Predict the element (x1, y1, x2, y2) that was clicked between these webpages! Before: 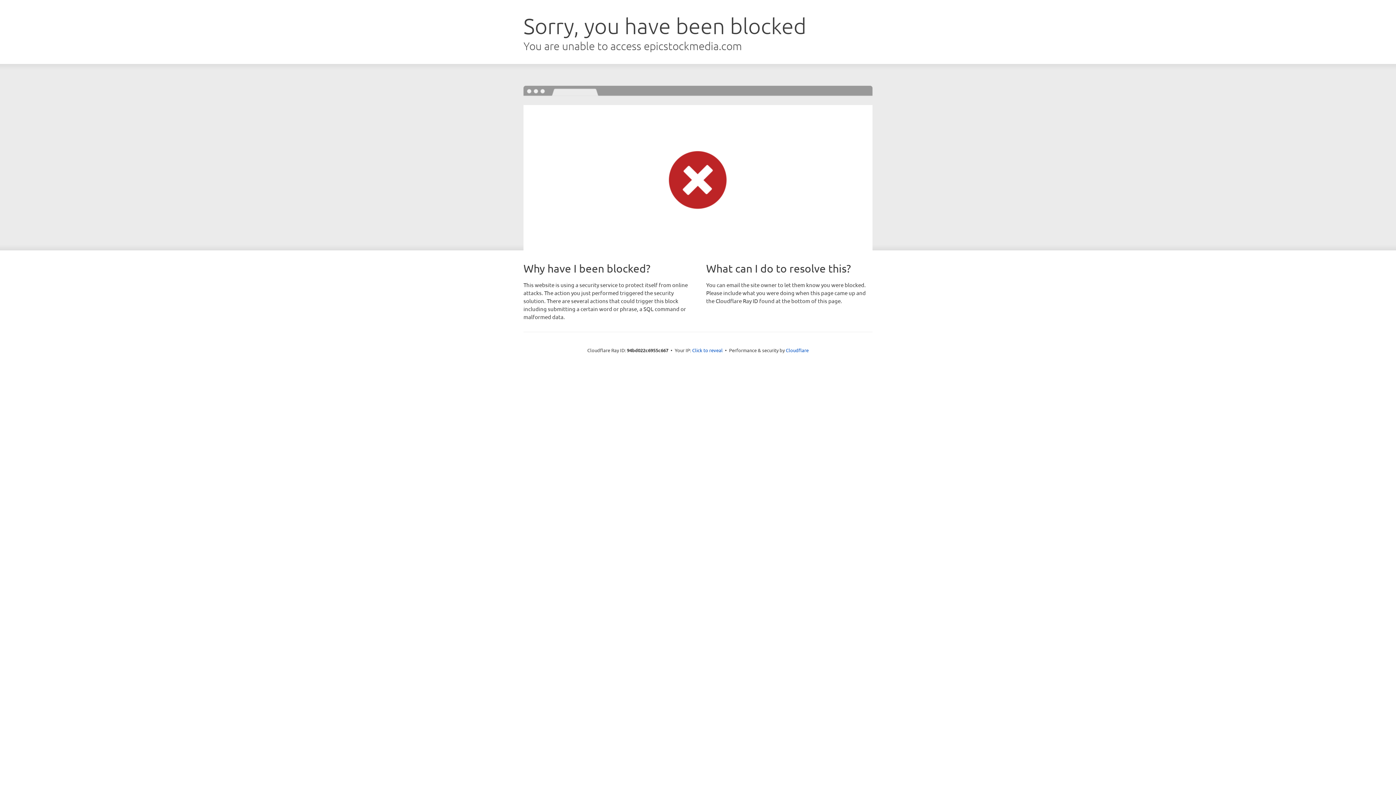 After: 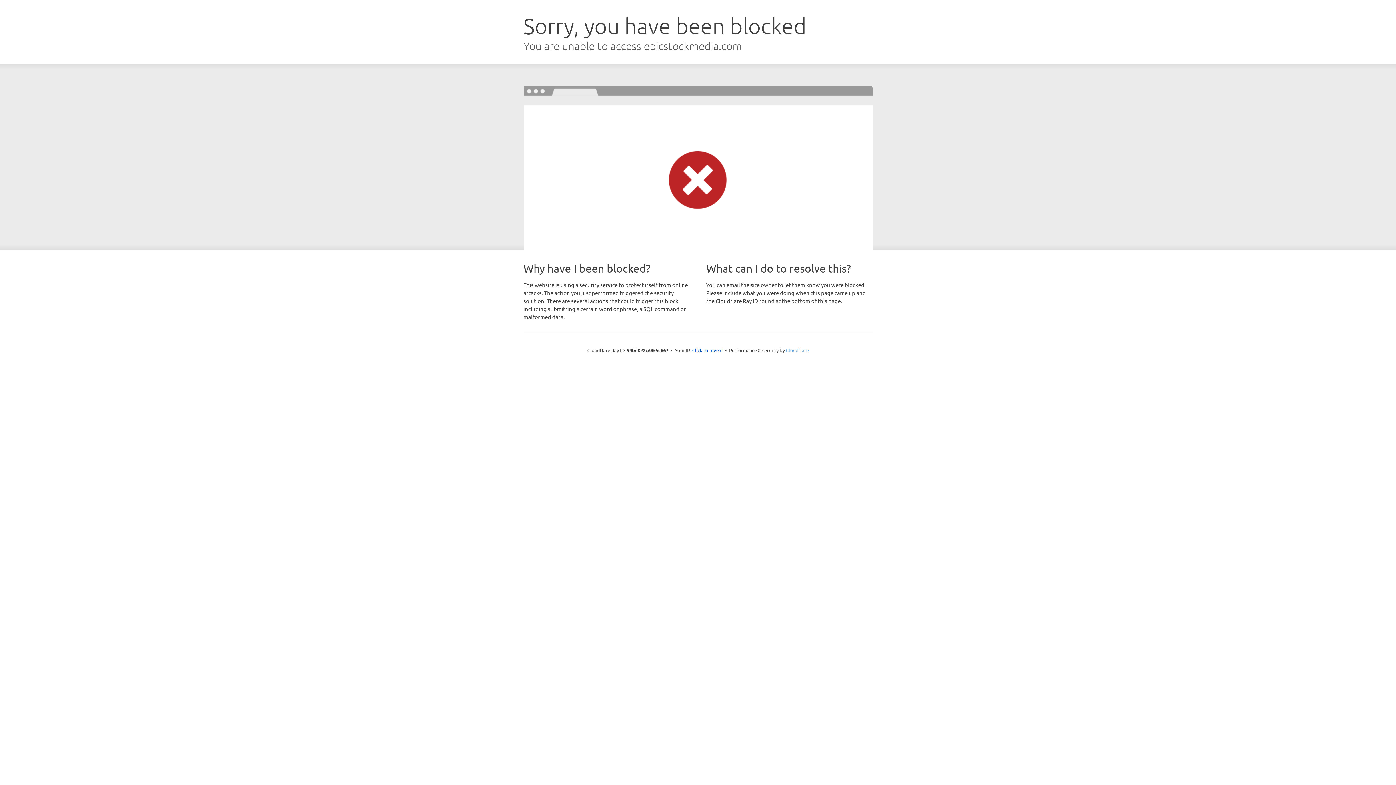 Action: label: Cloudflare bbox: (786, 347, 808, 353)